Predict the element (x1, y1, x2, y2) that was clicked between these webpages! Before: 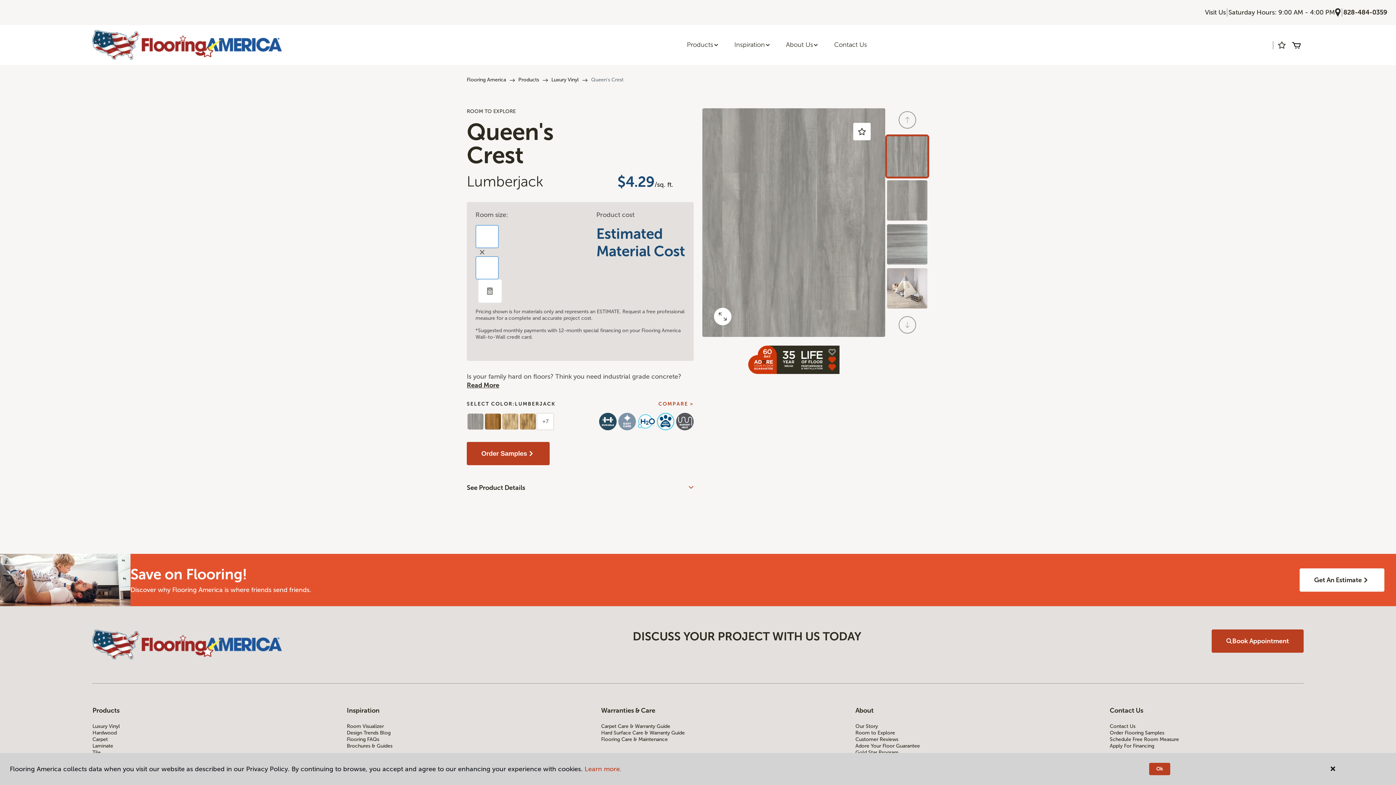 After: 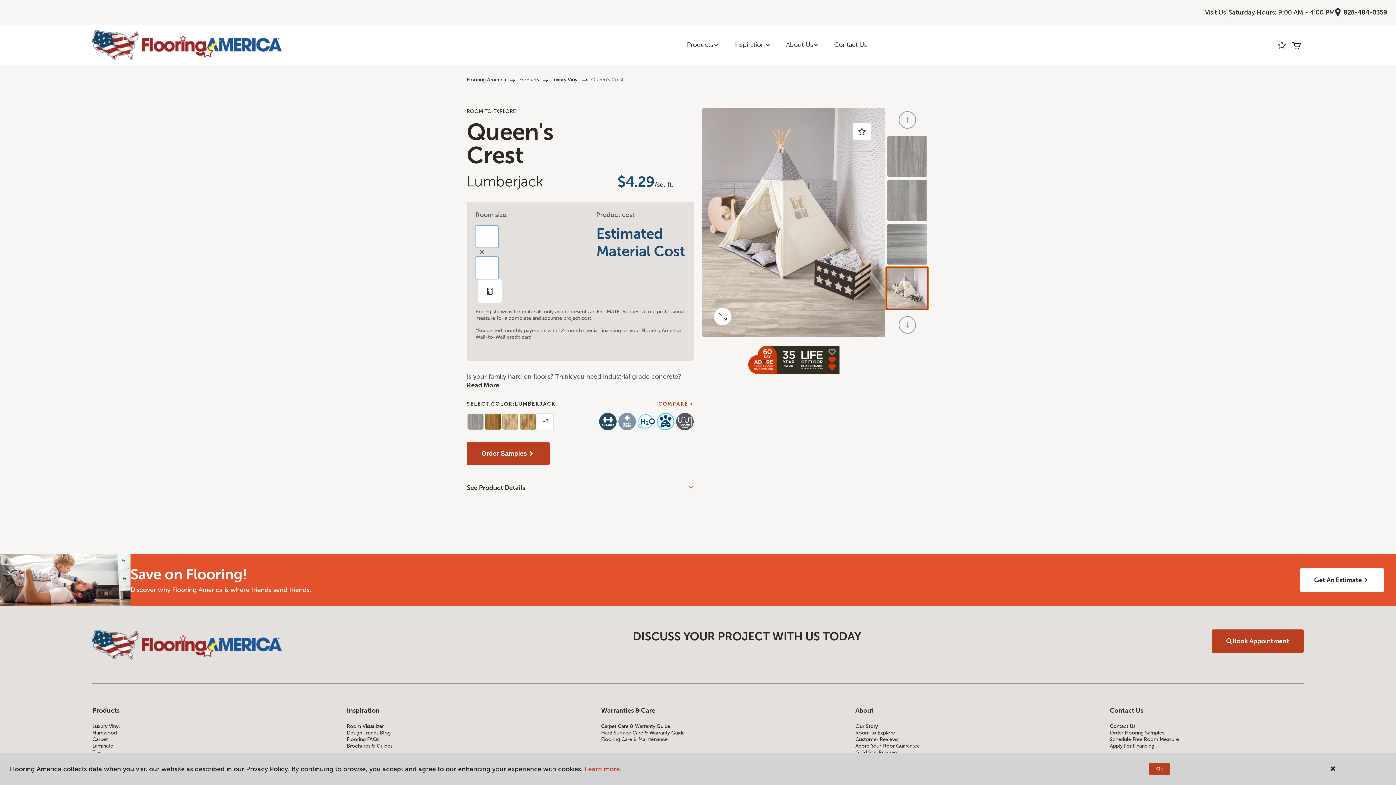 Action: bbox: (885, 266, 929, 310) label: Carousel Page 4